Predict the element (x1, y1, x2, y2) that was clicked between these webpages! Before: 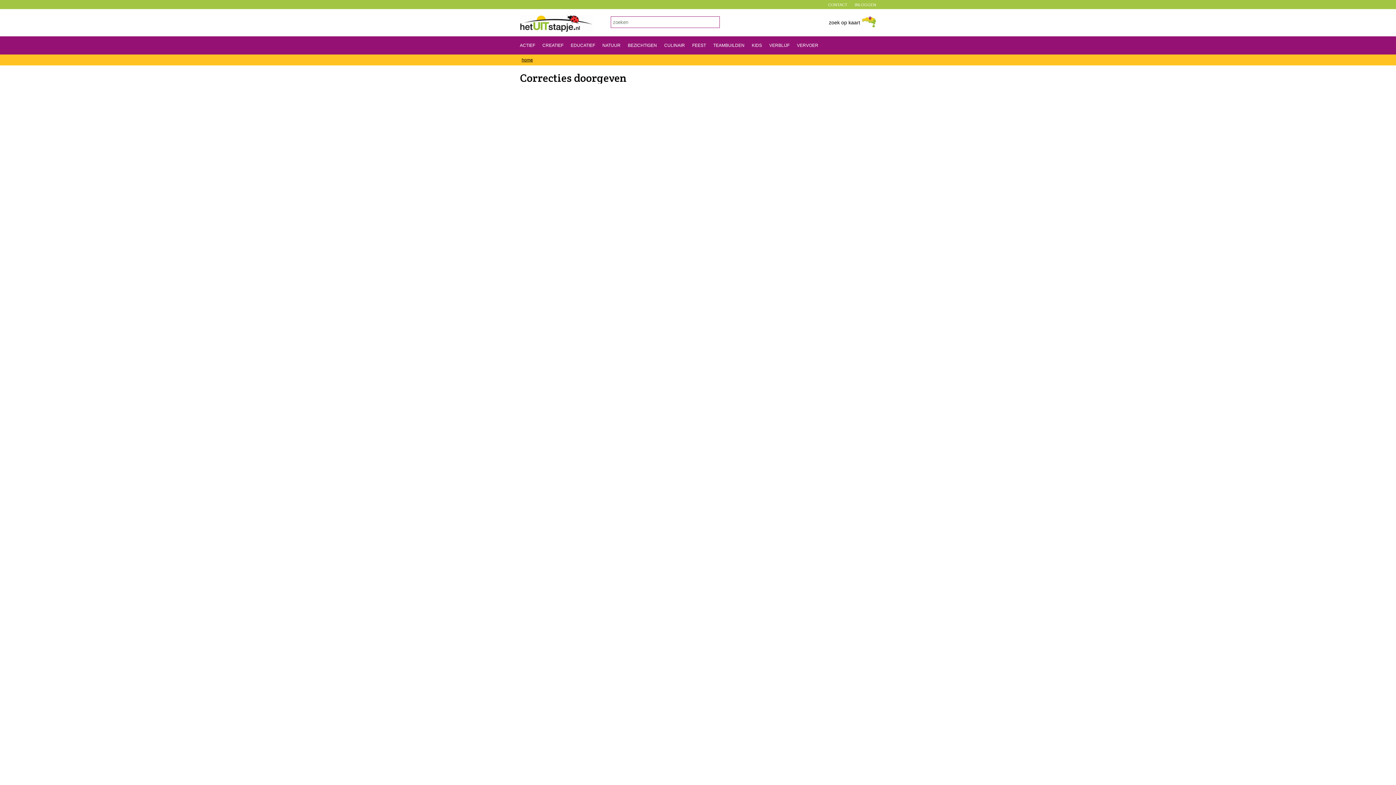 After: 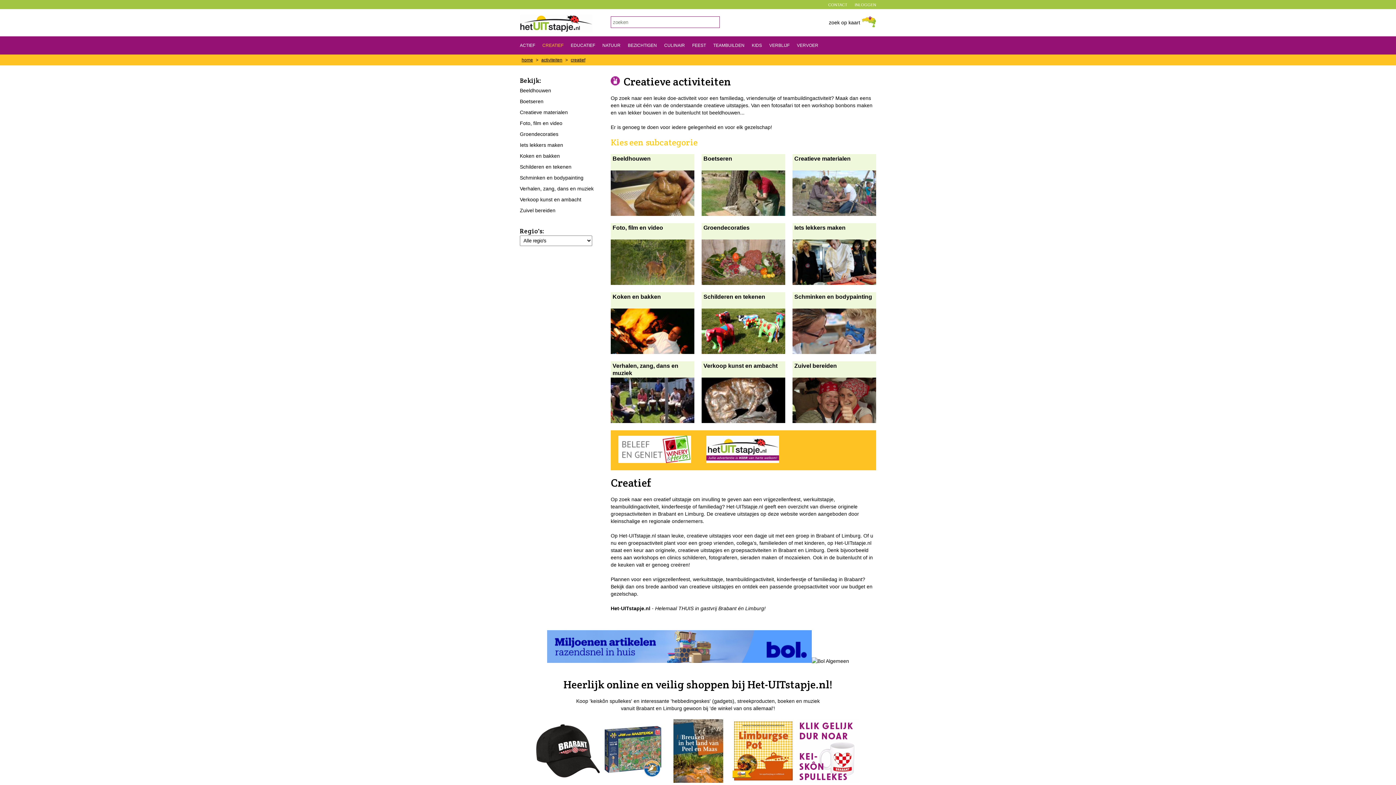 Action: label: CREATIEF bbox: (542, 42, 563, 48)